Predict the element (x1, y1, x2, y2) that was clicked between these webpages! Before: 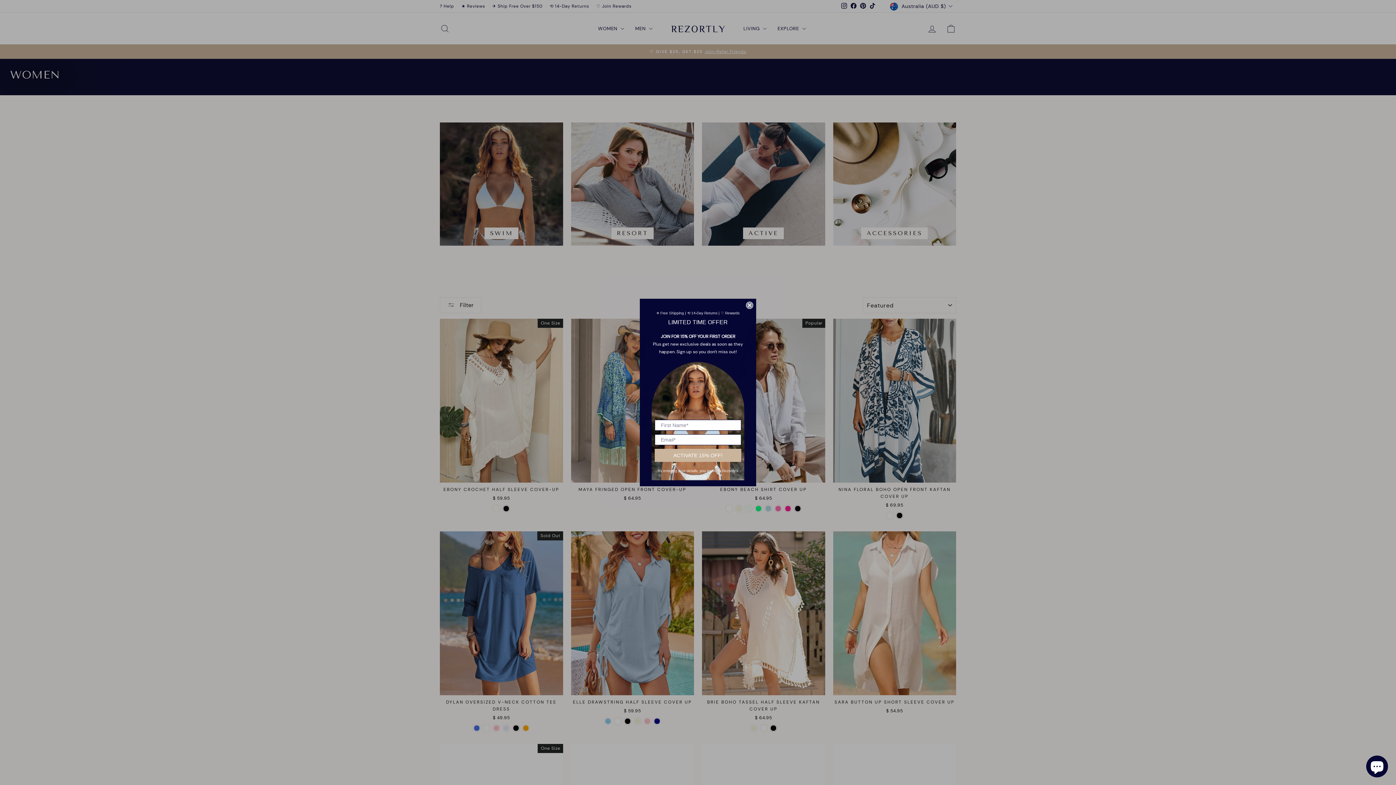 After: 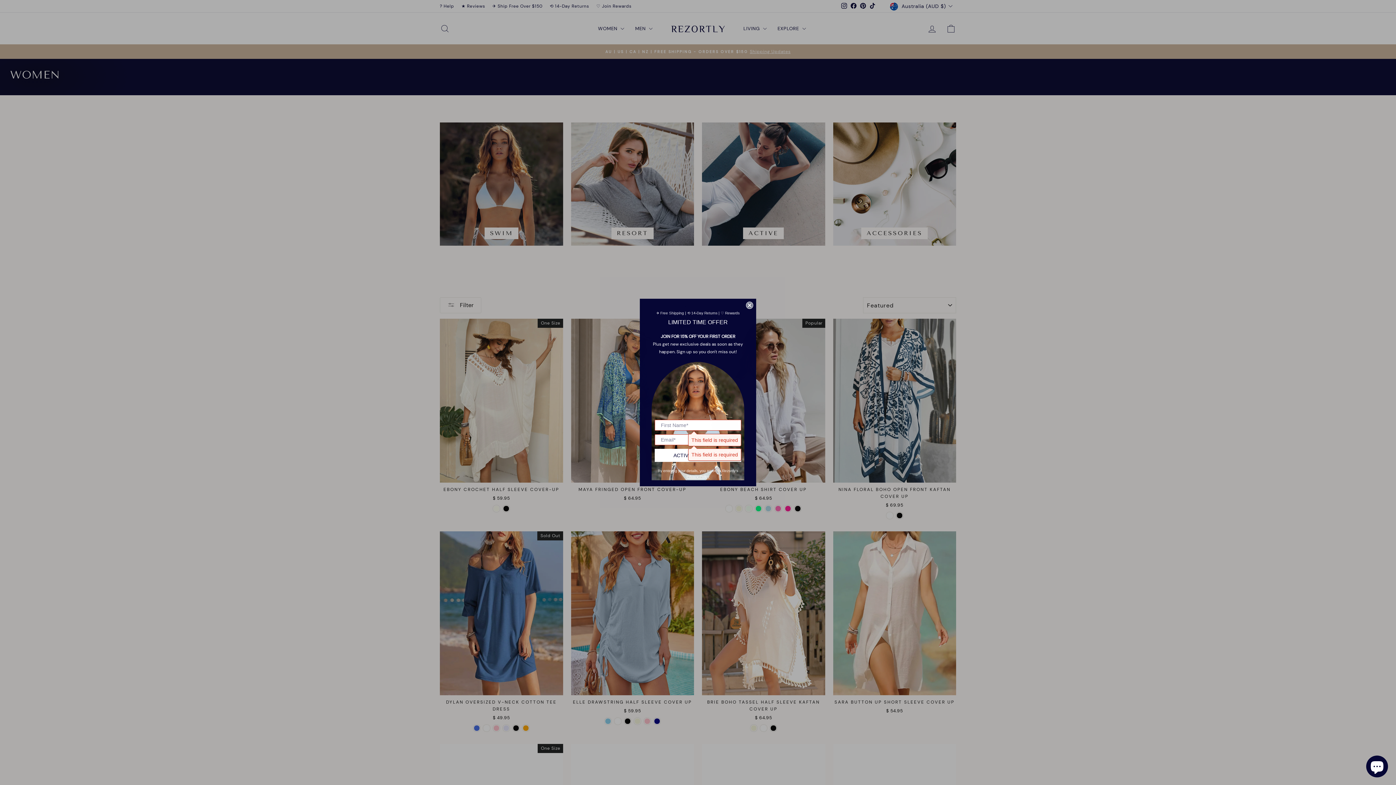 Action: label: ACTIVATE 15% OFF! bbox: (654, 467, 741, 480)